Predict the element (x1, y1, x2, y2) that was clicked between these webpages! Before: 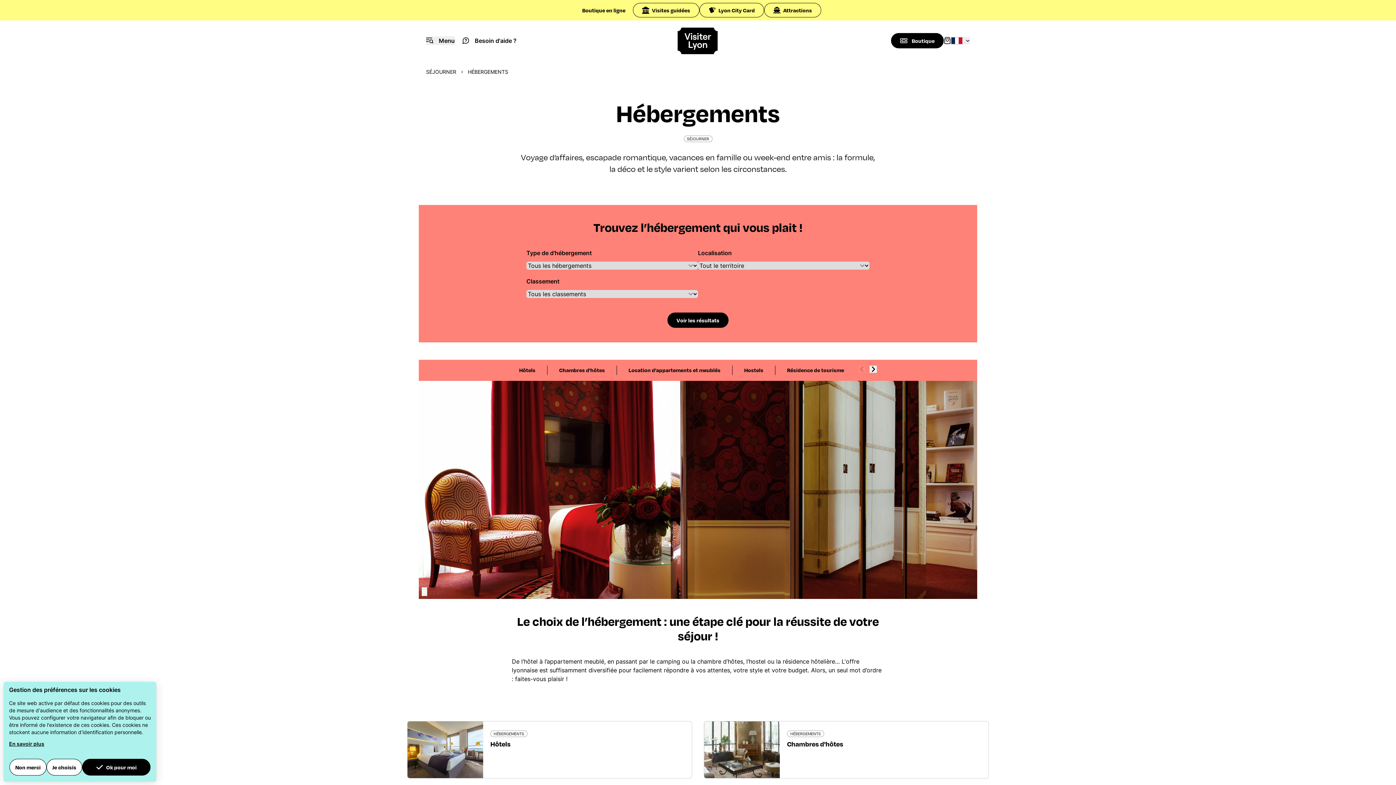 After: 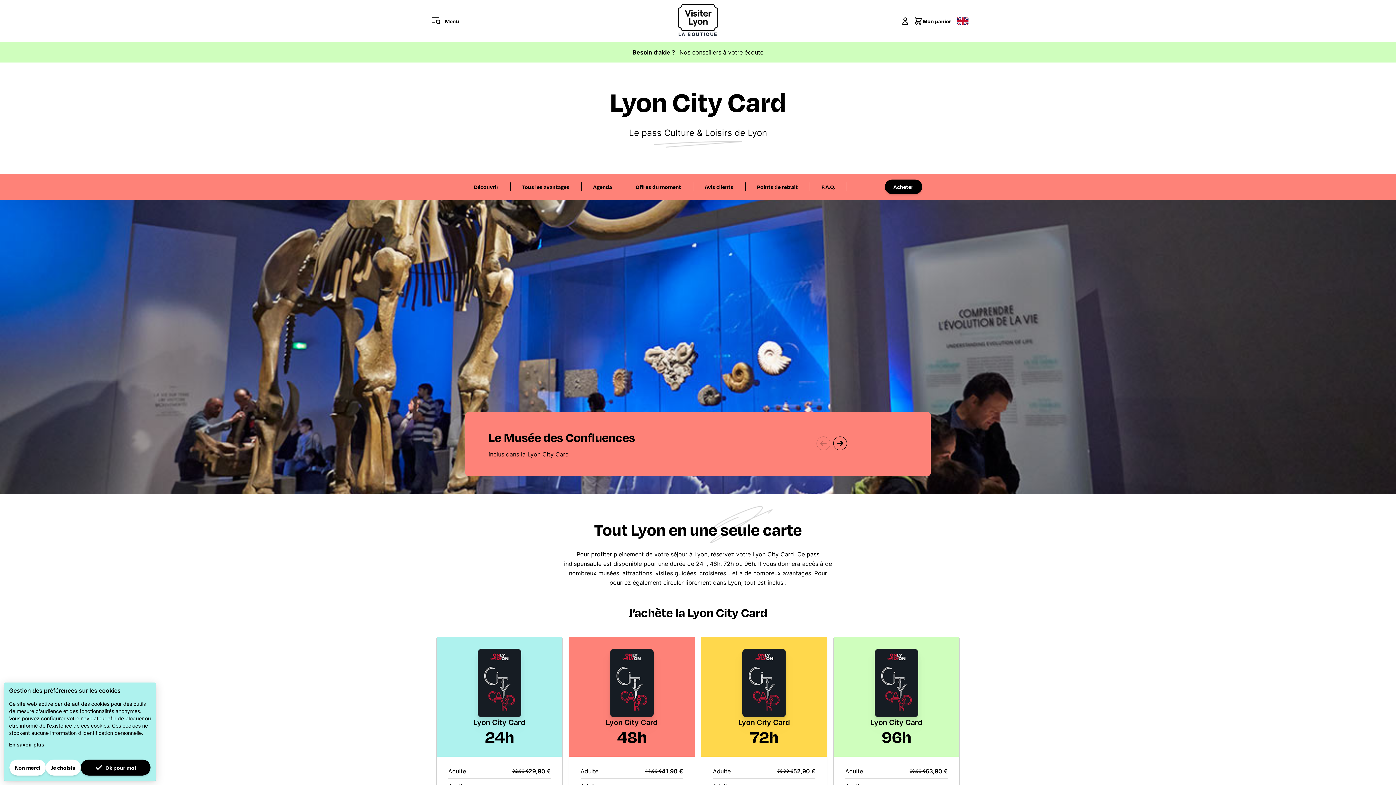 Action: bbox: (699, 2, 764, 17) label: Lyon City Card